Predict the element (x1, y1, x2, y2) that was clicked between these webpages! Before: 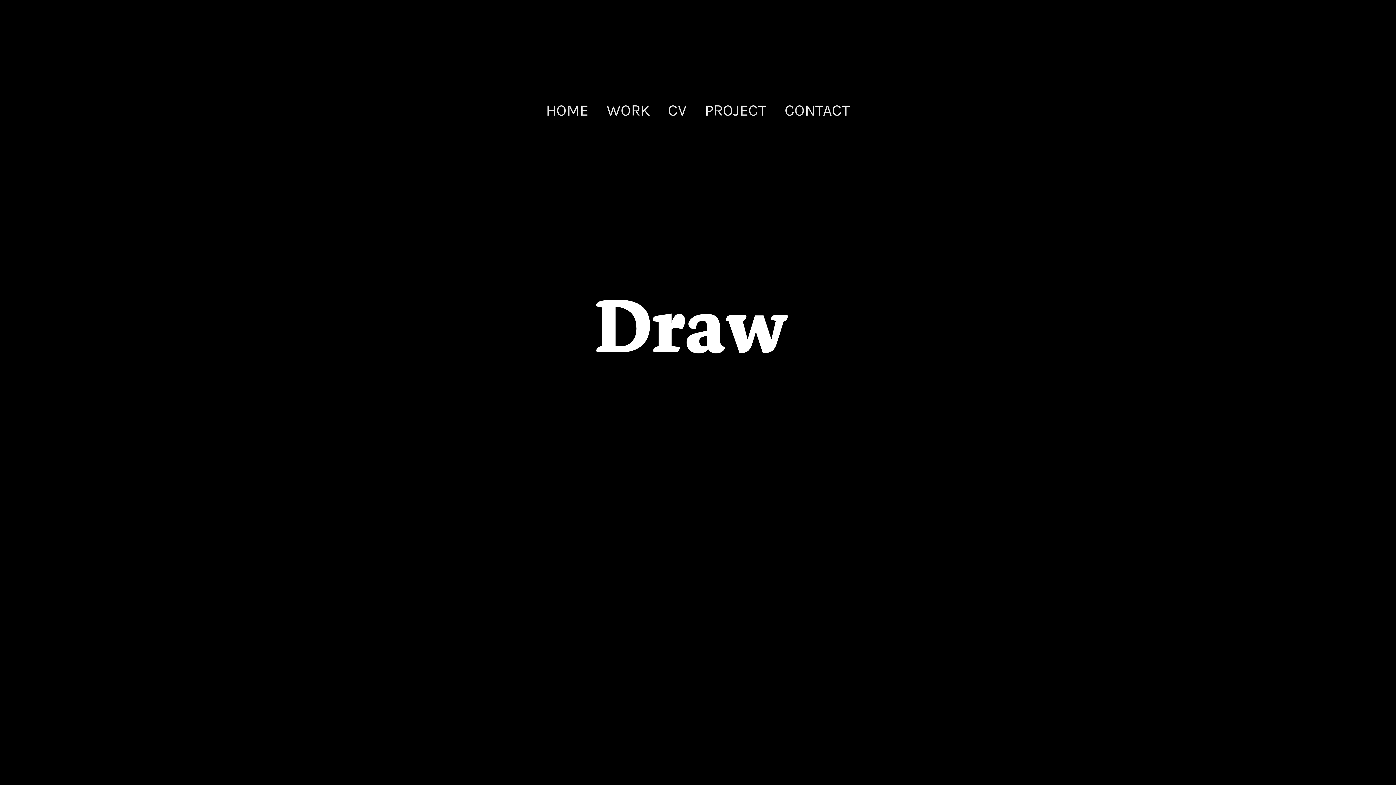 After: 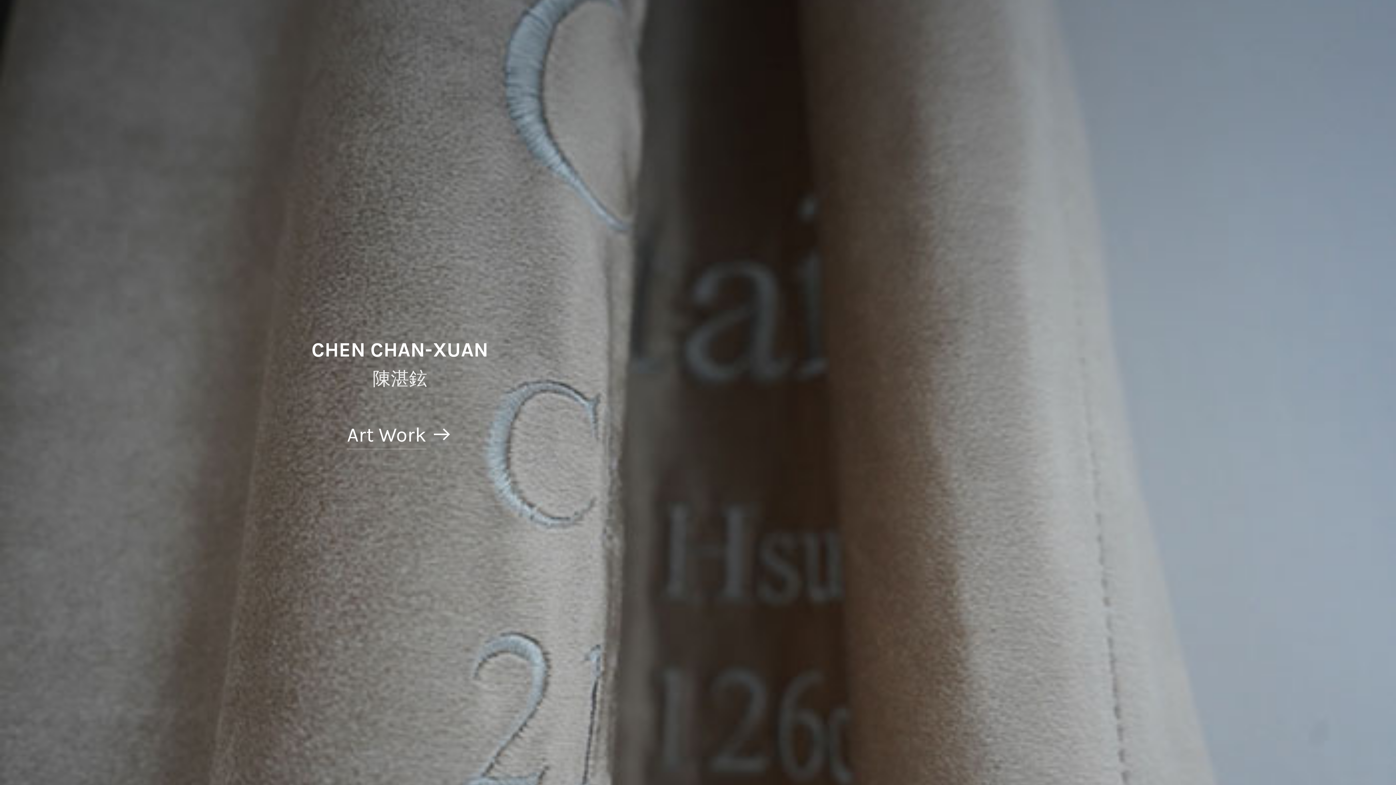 Action: label: HOME bbox: (546, 101, 588, 121)